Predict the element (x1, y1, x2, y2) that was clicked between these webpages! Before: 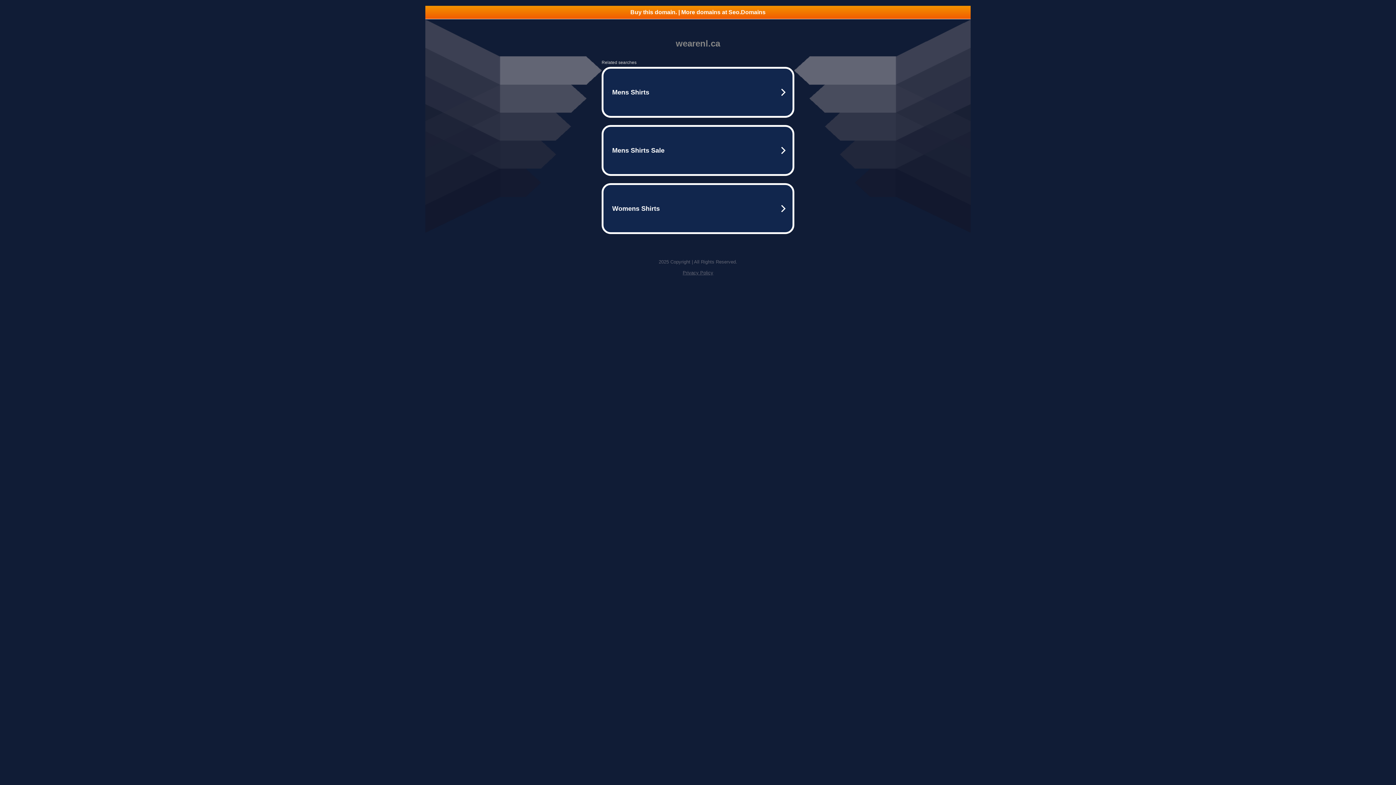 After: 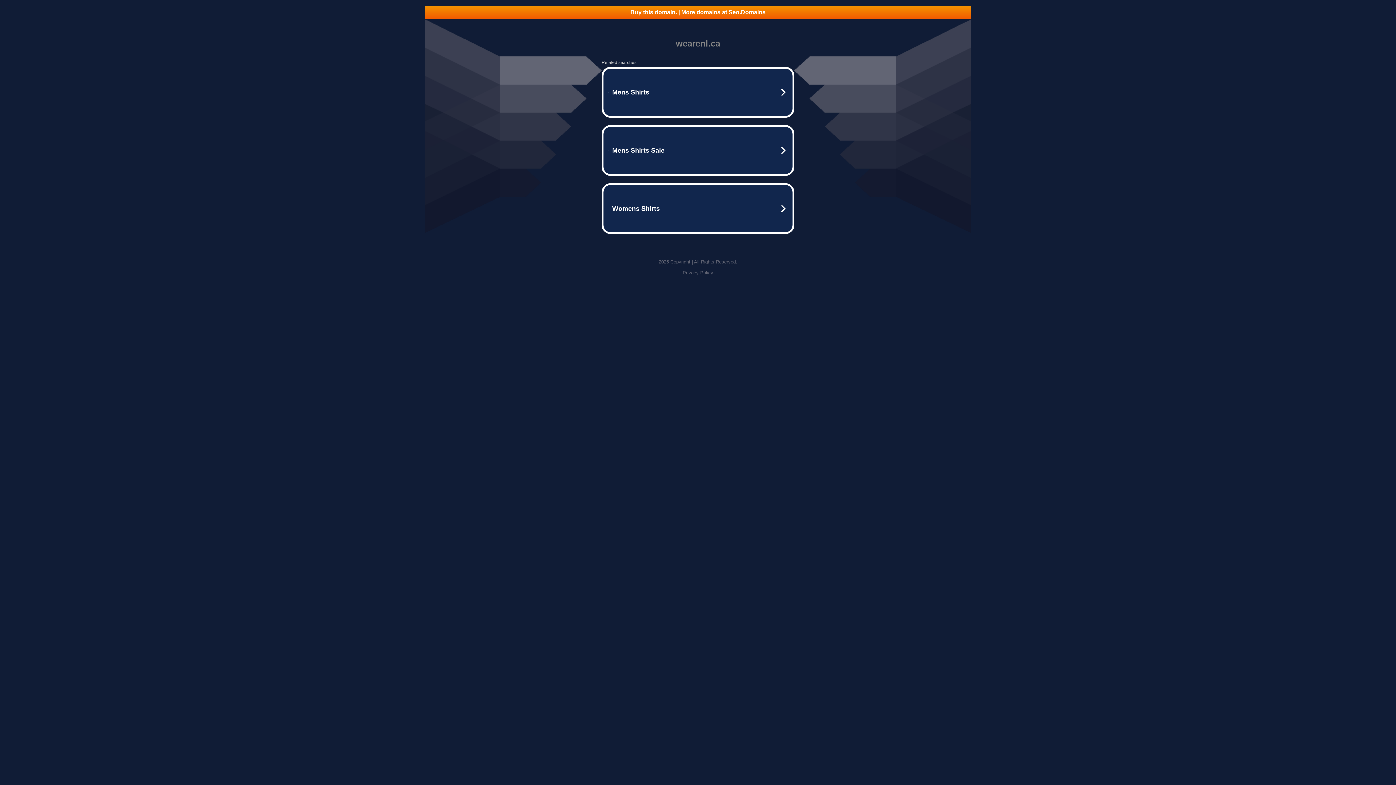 Action: label: Privacy Policy bbox: (682, 270, 713, 275)